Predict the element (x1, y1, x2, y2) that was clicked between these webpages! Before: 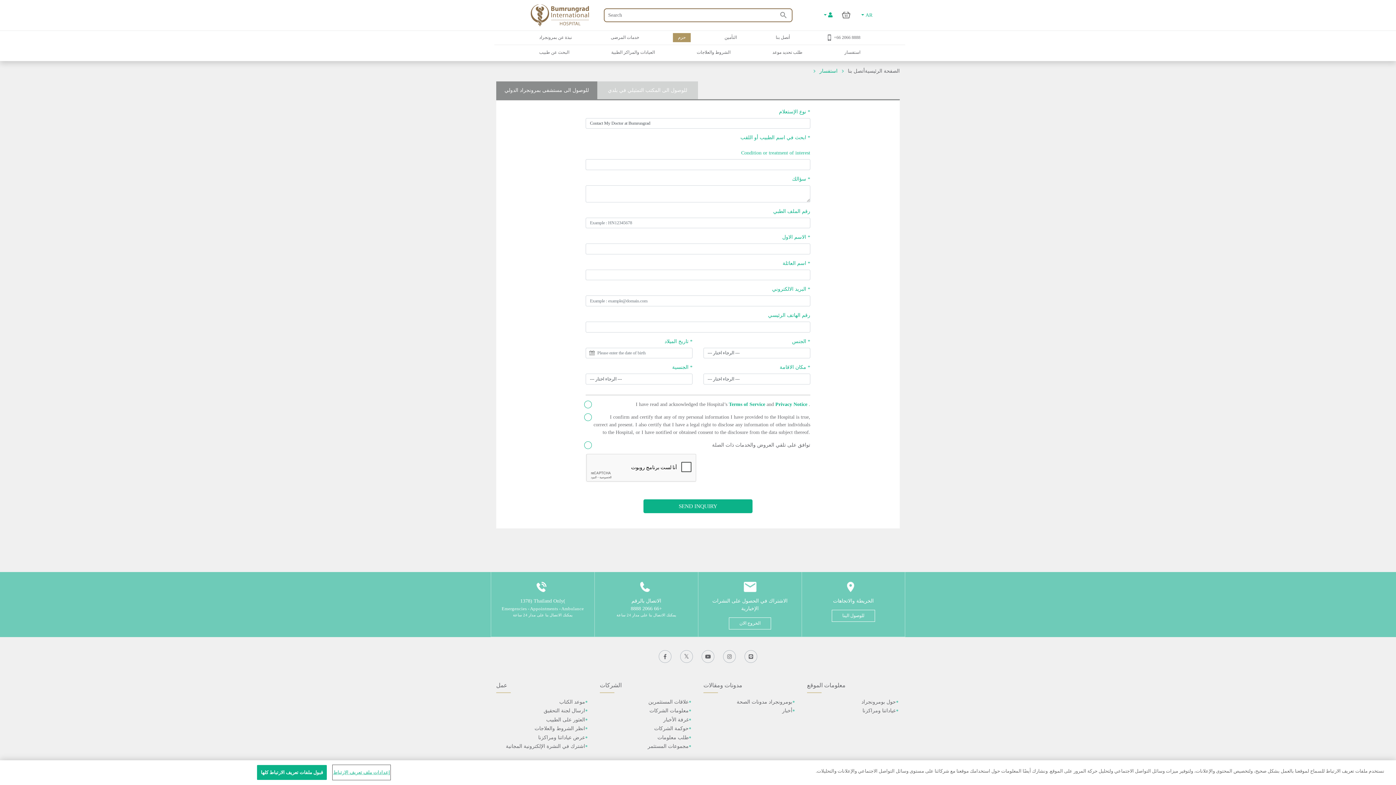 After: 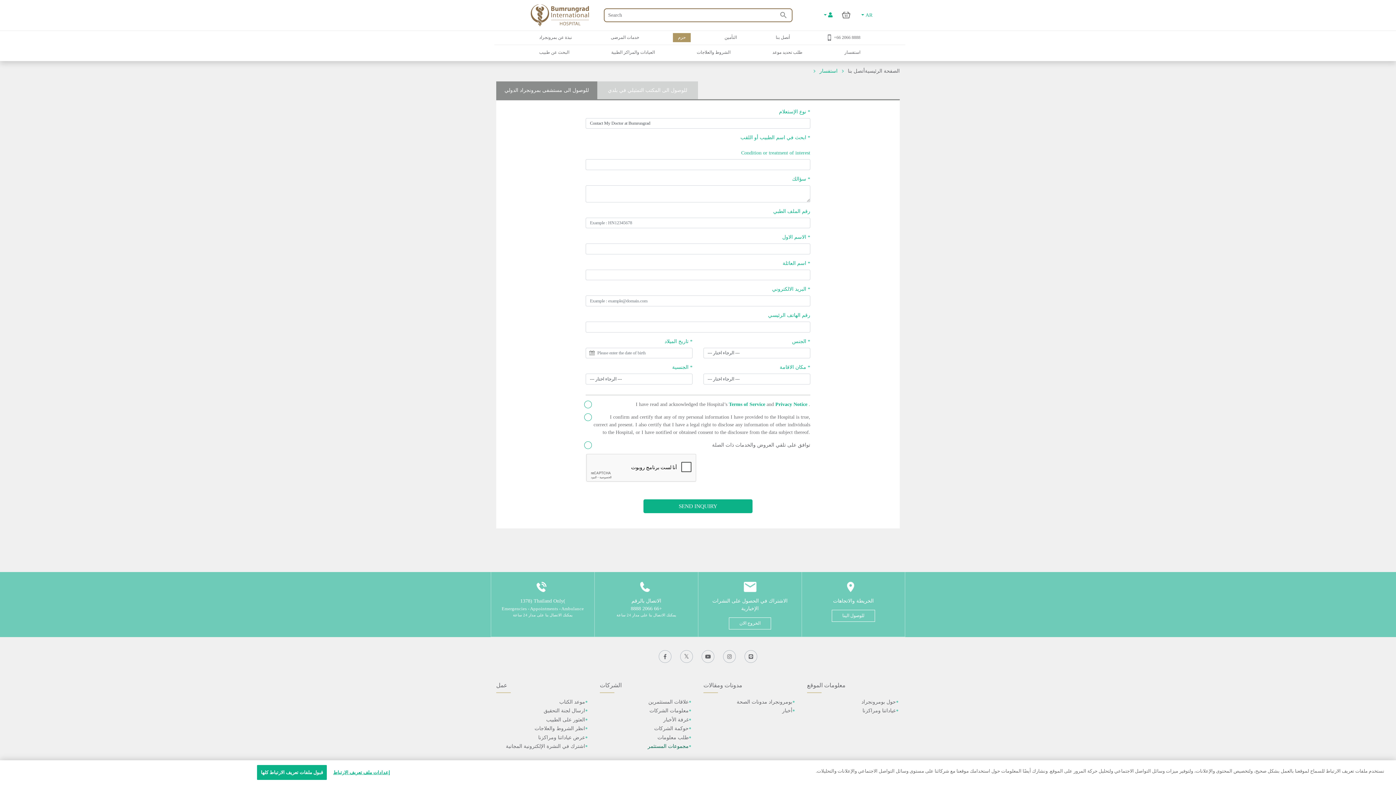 Action: bbox: (647, 744, 688, 749) label: مجموعات المستثمر